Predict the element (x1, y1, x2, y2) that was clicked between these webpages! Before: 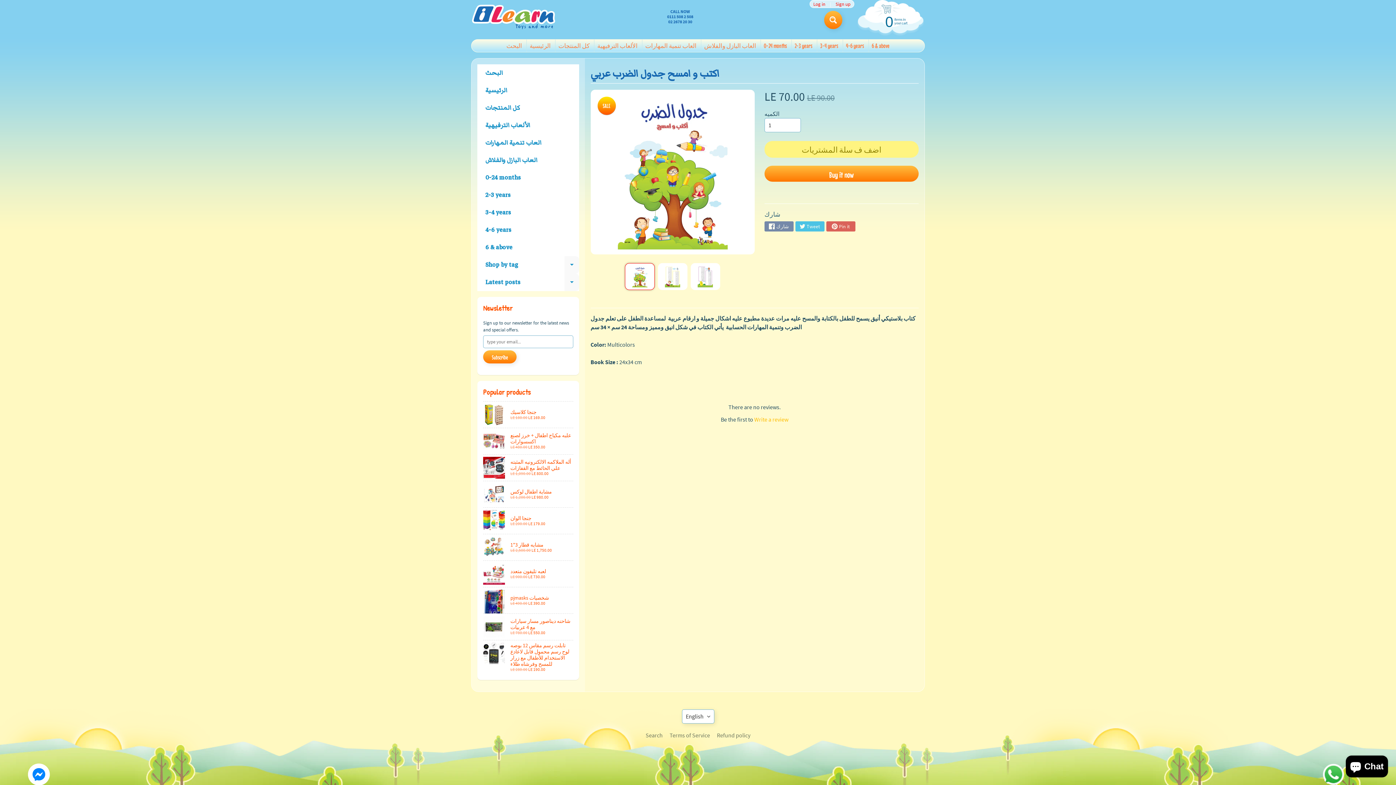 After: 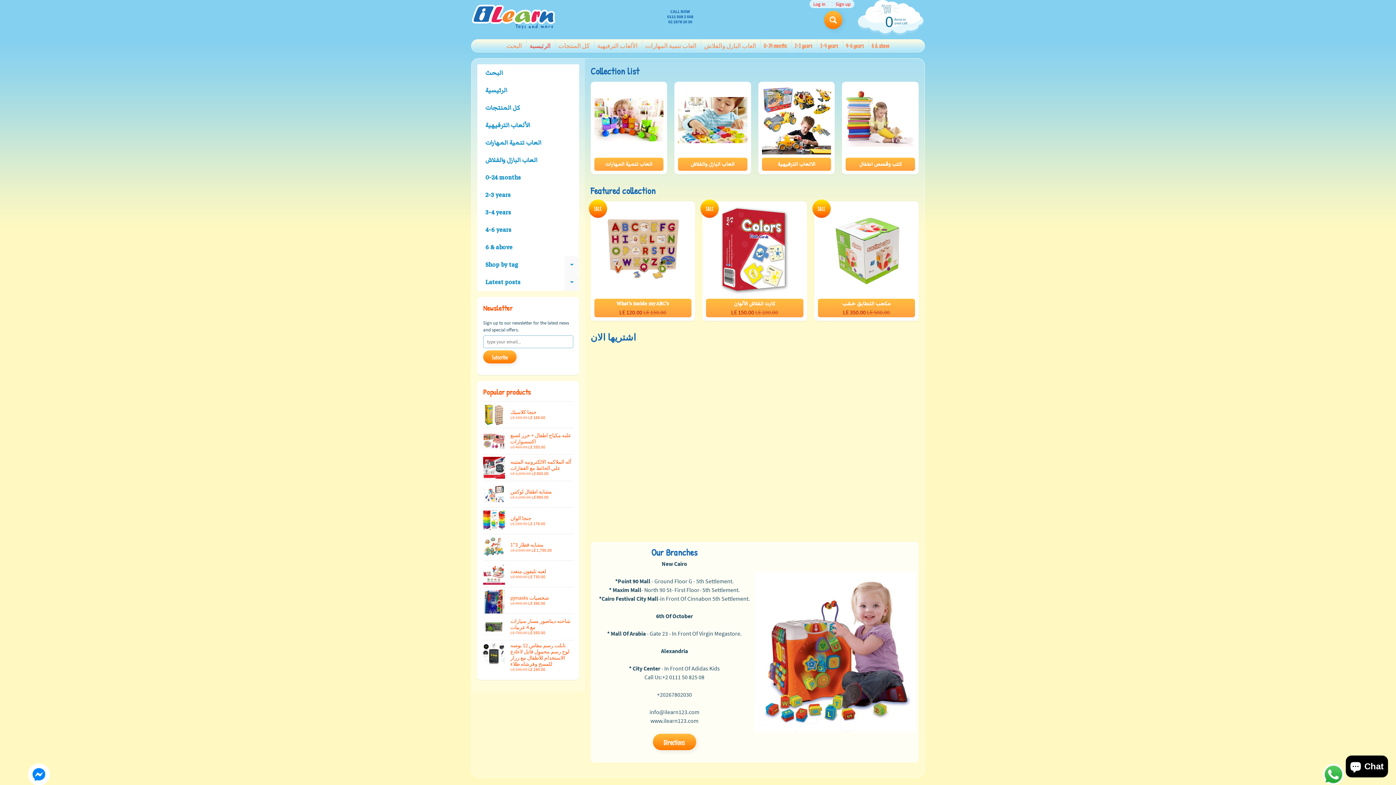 Action: label: الرئيسية bbox: (477, 81, 579, 99)